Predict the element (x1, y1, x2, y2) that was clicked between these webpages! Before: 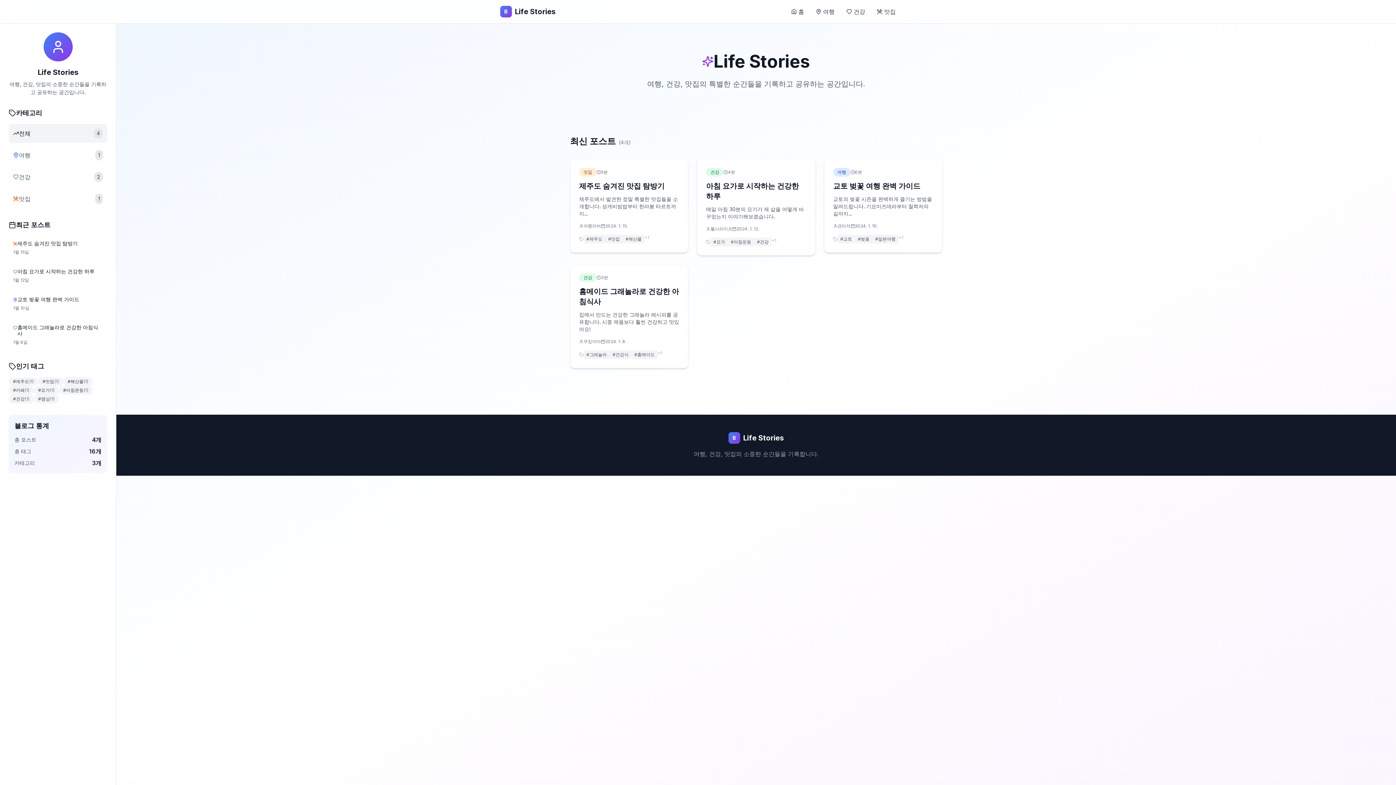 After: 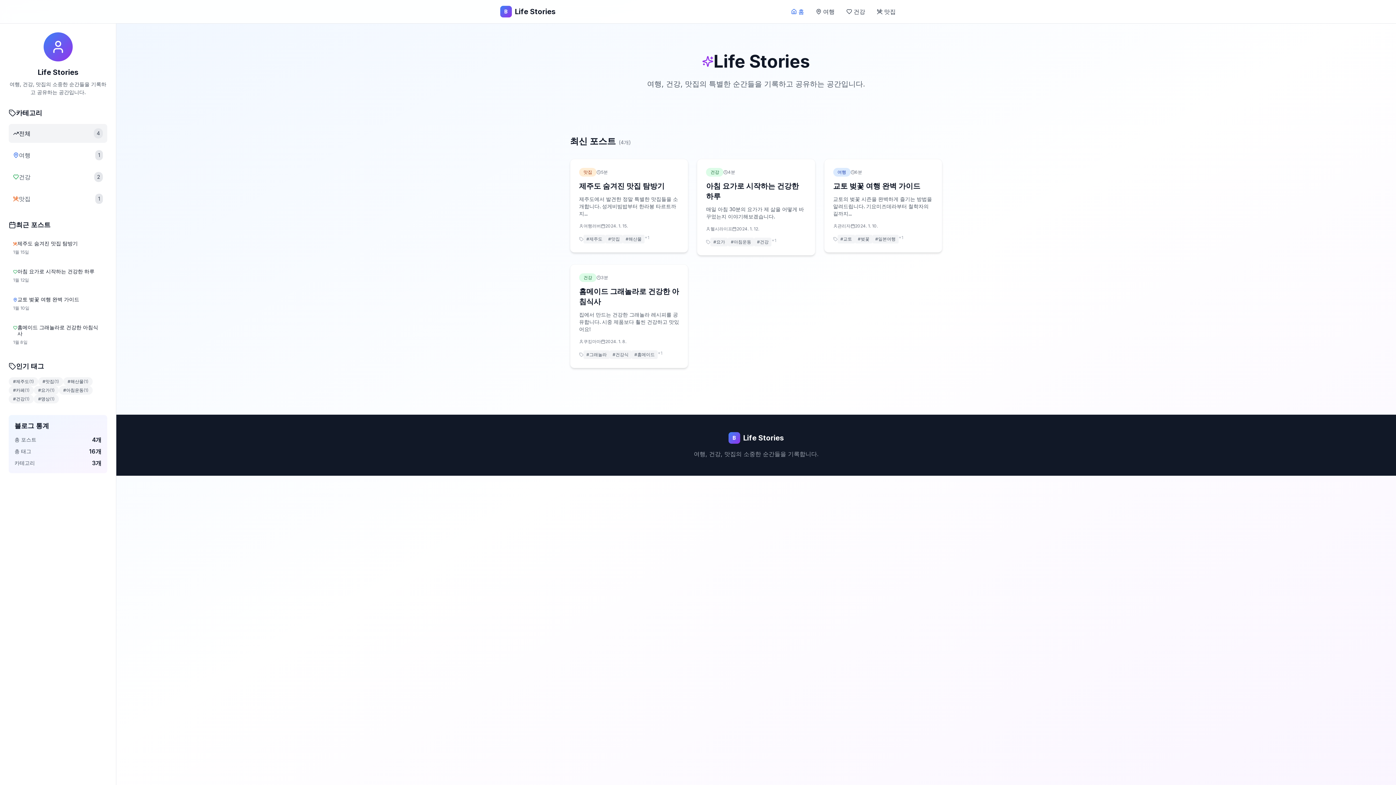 Action: label: 홈 bbox: (791, 7, 804, 16)